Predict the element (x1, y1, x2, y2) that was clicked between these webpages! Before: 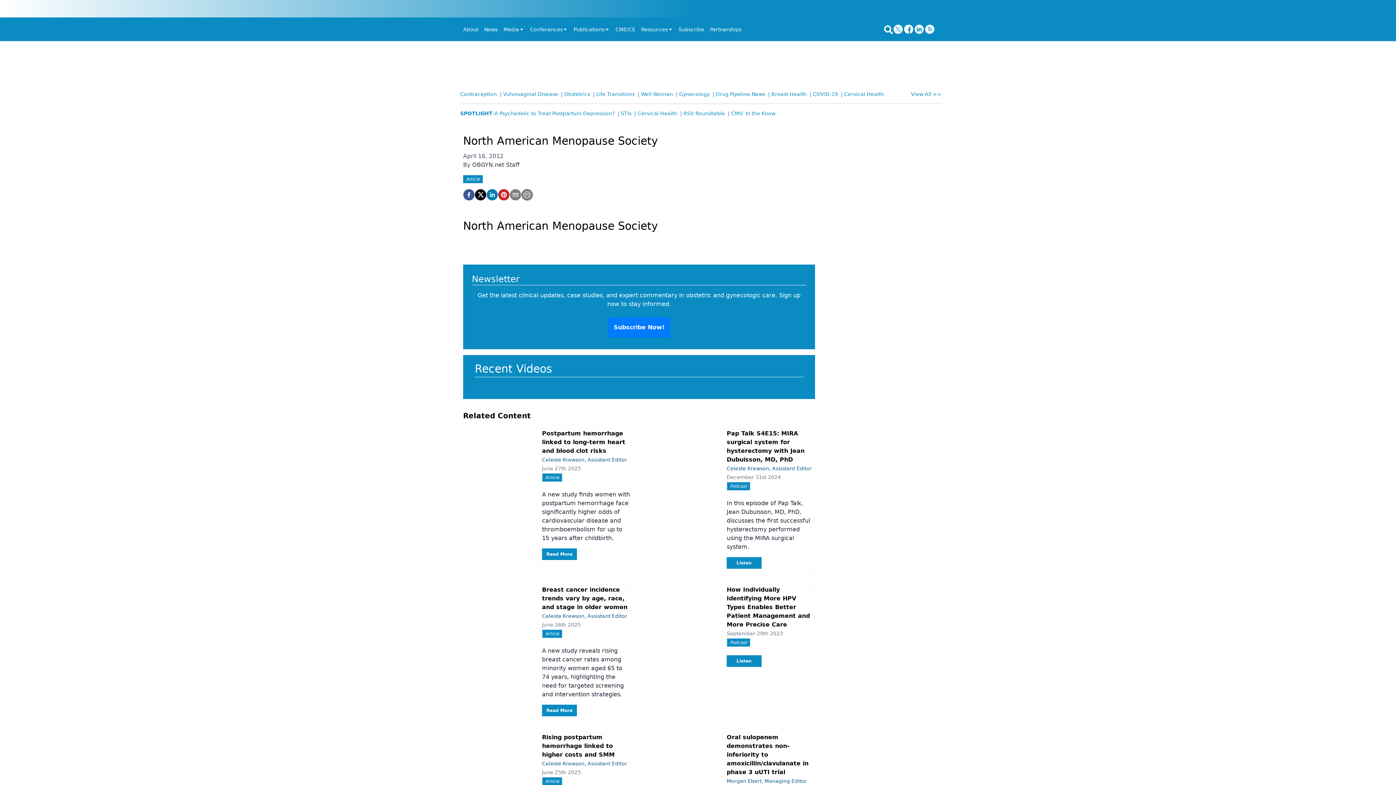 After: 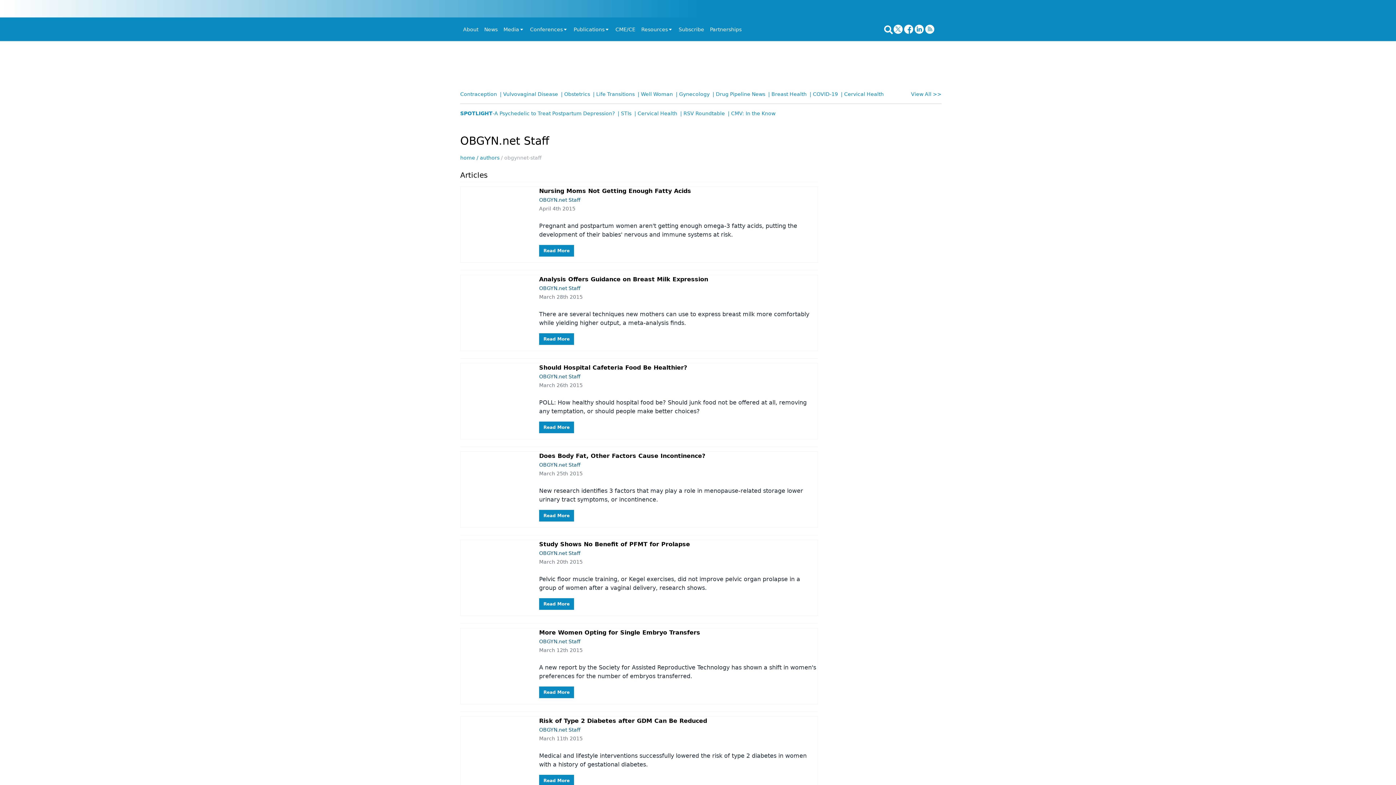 Action: label: OBGYN.net Staff bbox: (472, 161, 519, 168)